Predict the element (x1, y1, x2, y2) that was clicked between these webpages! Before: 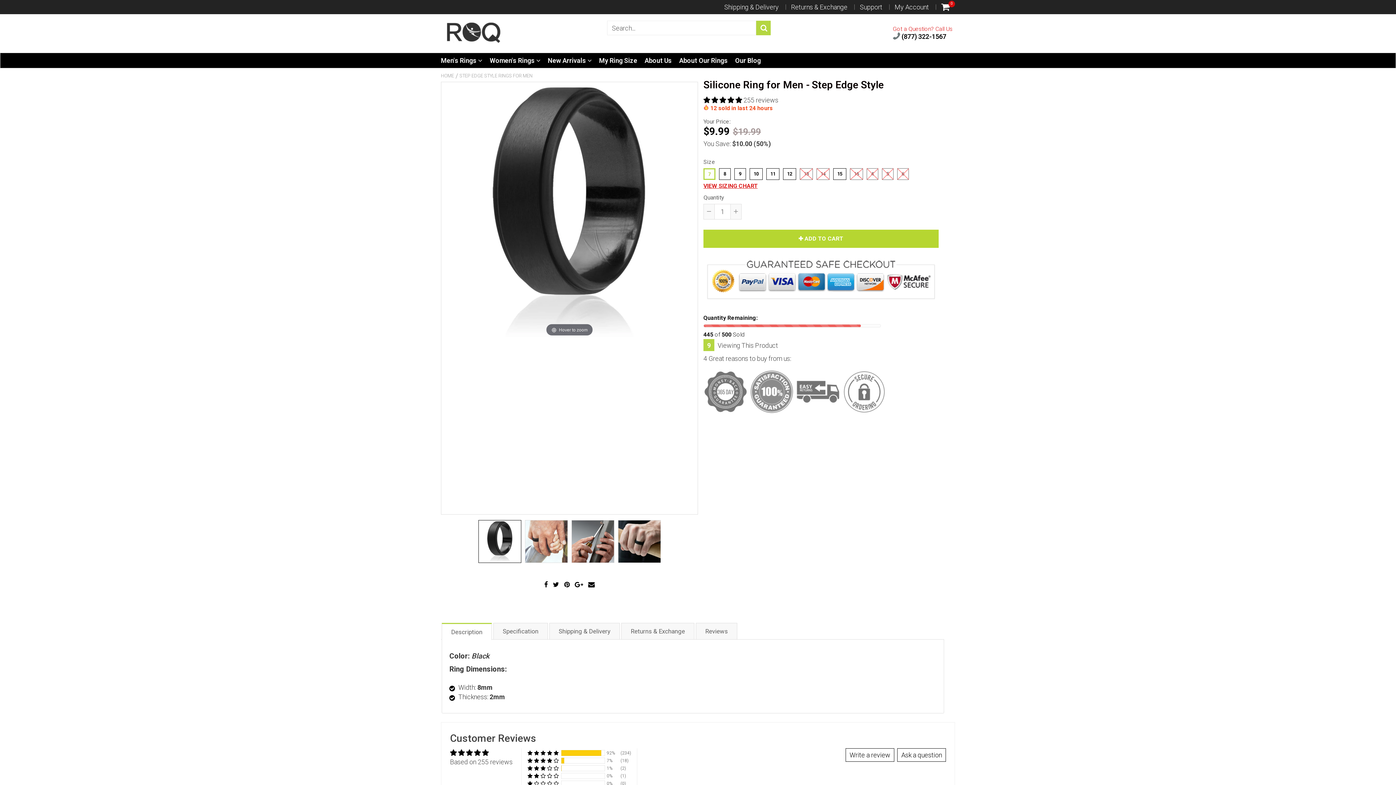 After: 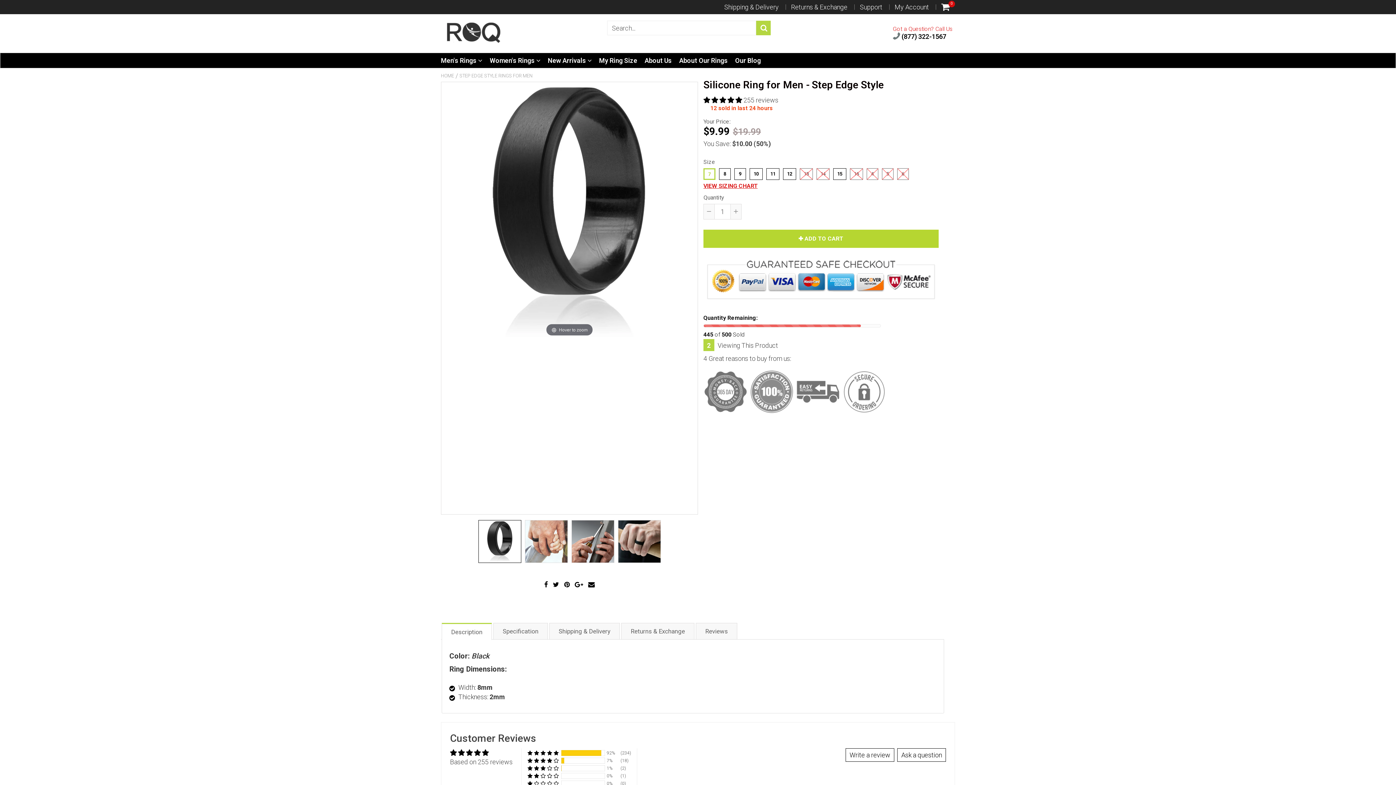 Action: label: Prev bbox: (470, 537, 484, 551)